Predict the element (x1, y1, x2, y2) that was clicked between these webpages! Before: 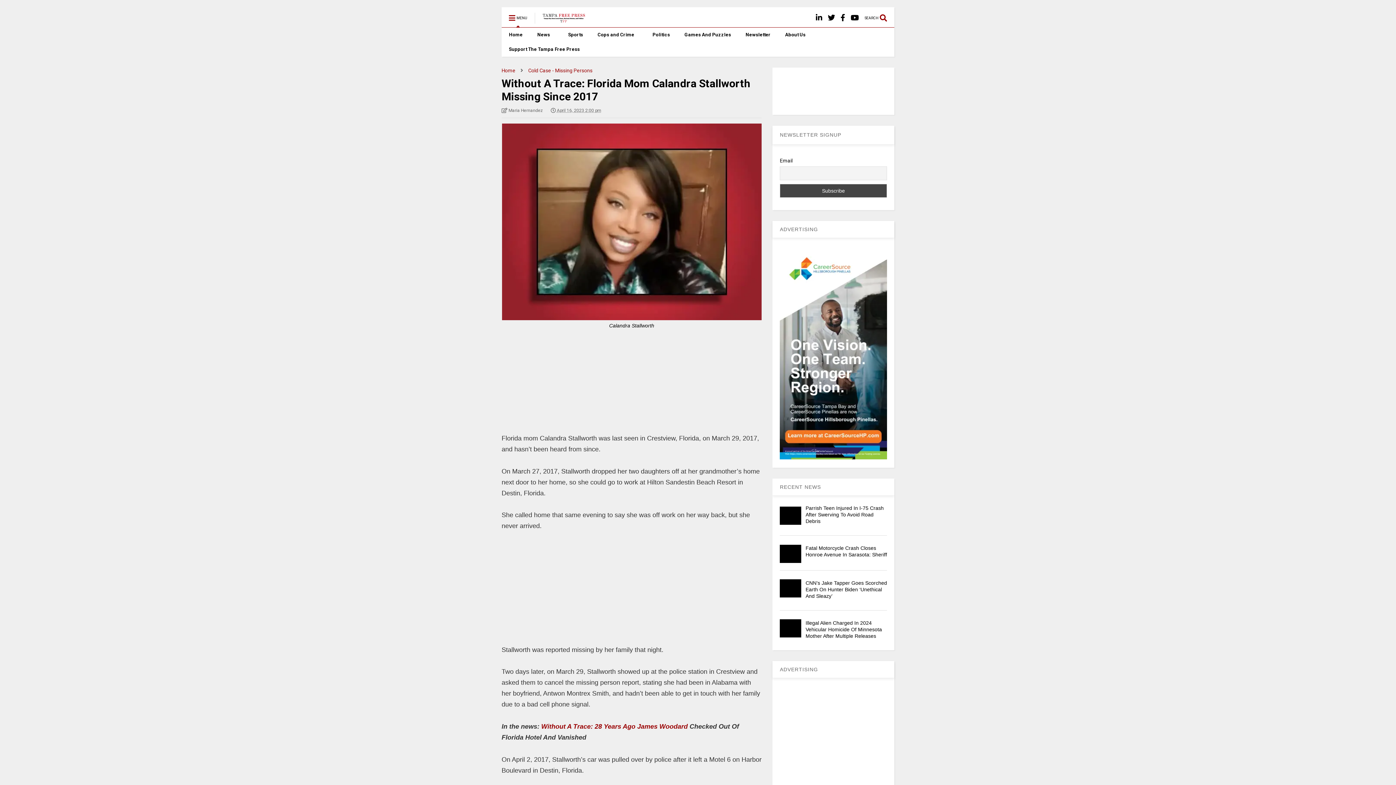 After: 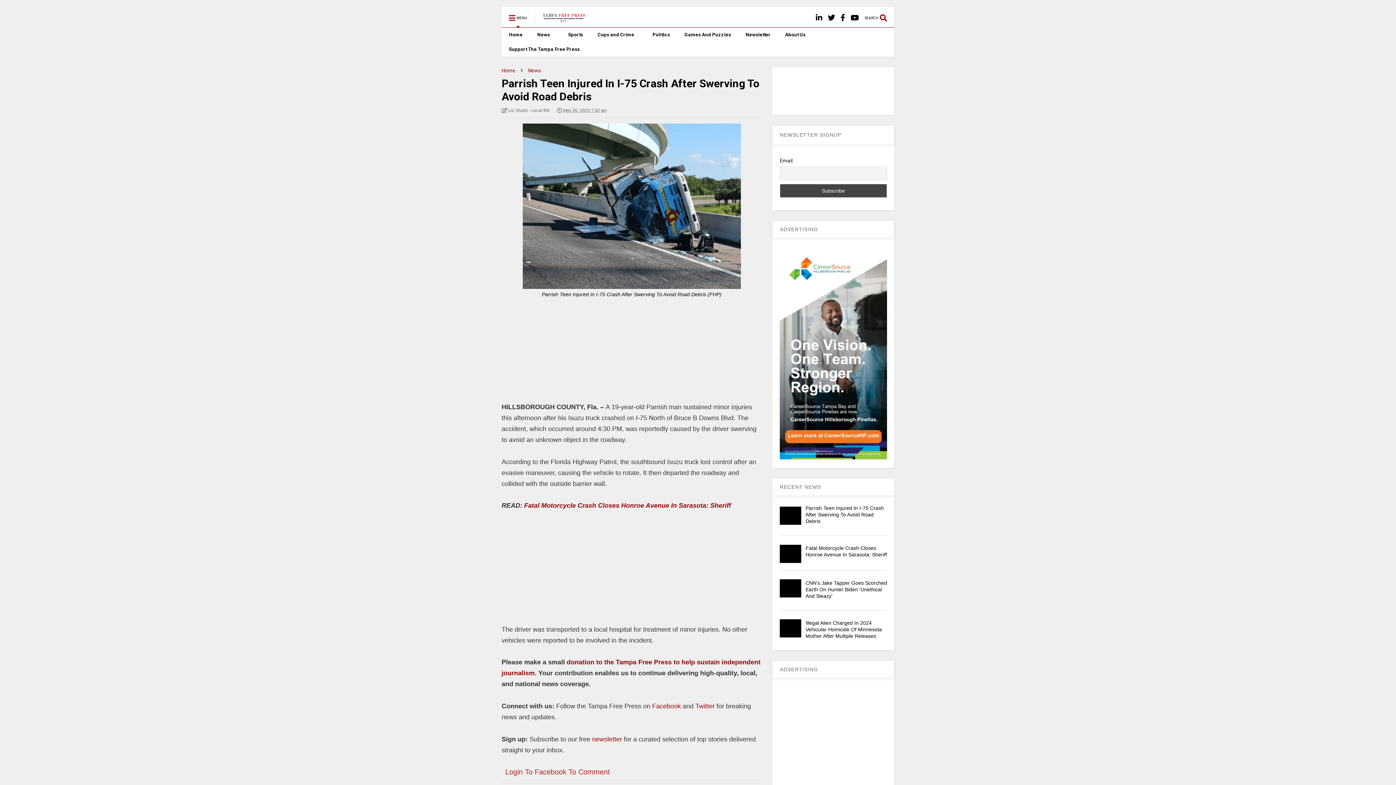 Action: label: Parrish Teen Injured In I-75 Crash After Swerving To Avoid Road Debris bbox: (805, 505, 883, 524)